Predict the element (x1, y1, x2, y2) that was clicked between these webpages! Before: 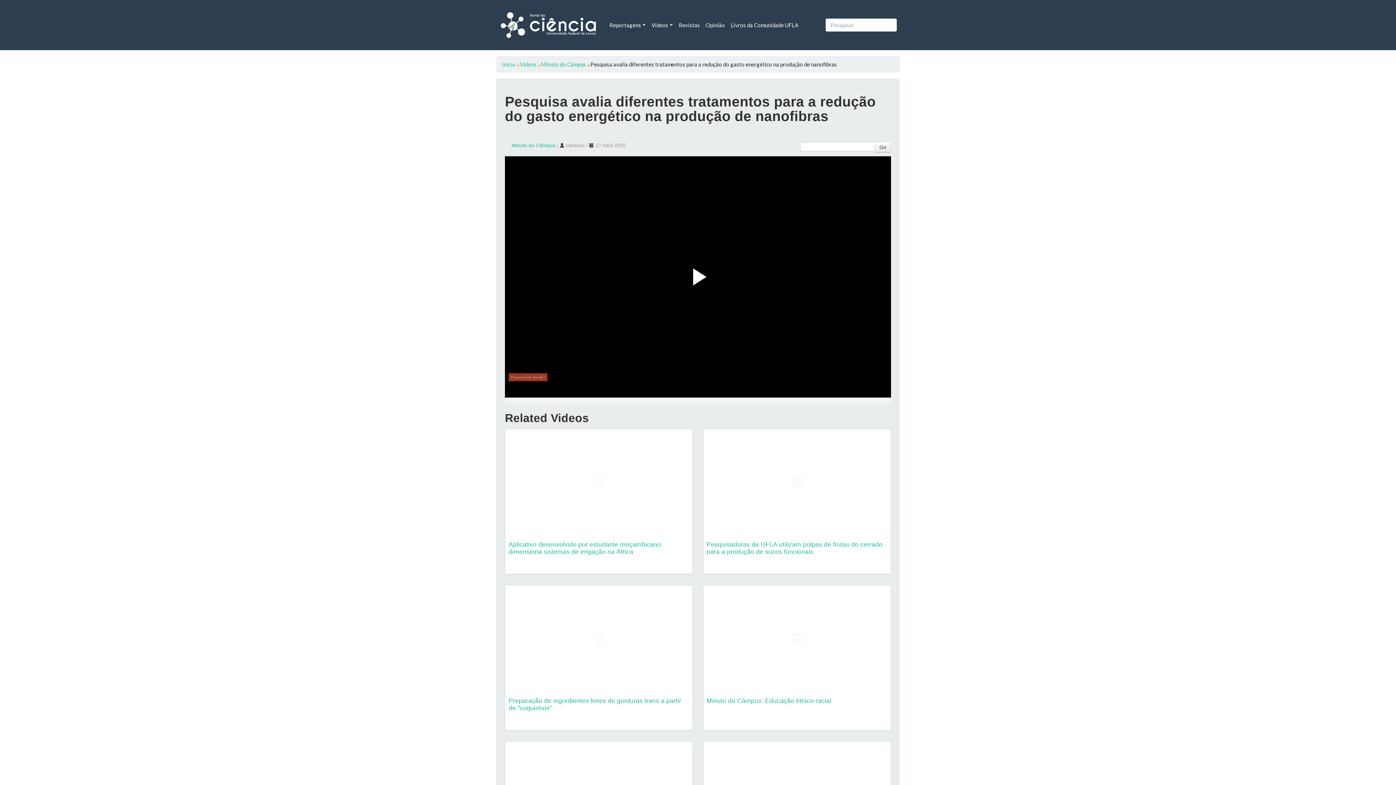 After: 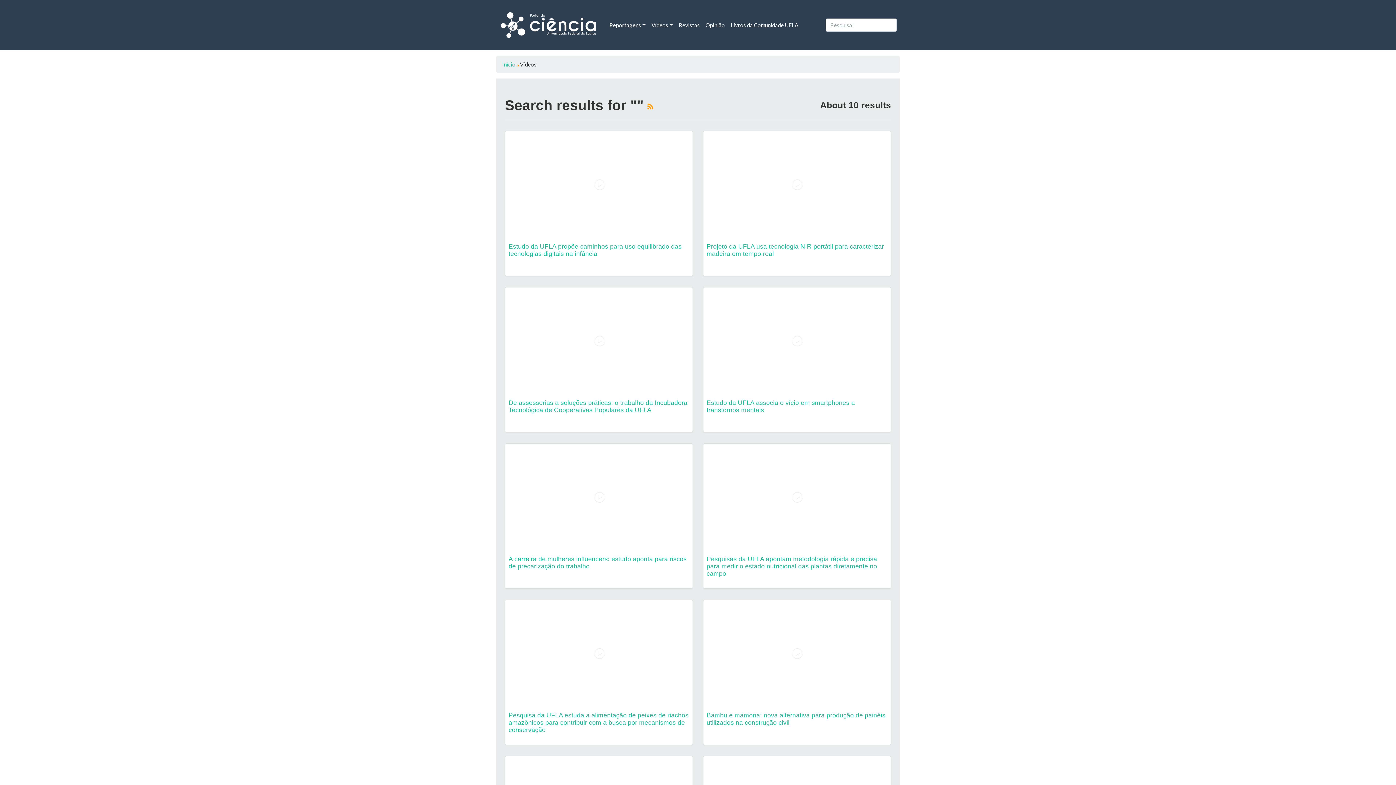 Action: label: Go bbox: (874, 141, 891, 152)